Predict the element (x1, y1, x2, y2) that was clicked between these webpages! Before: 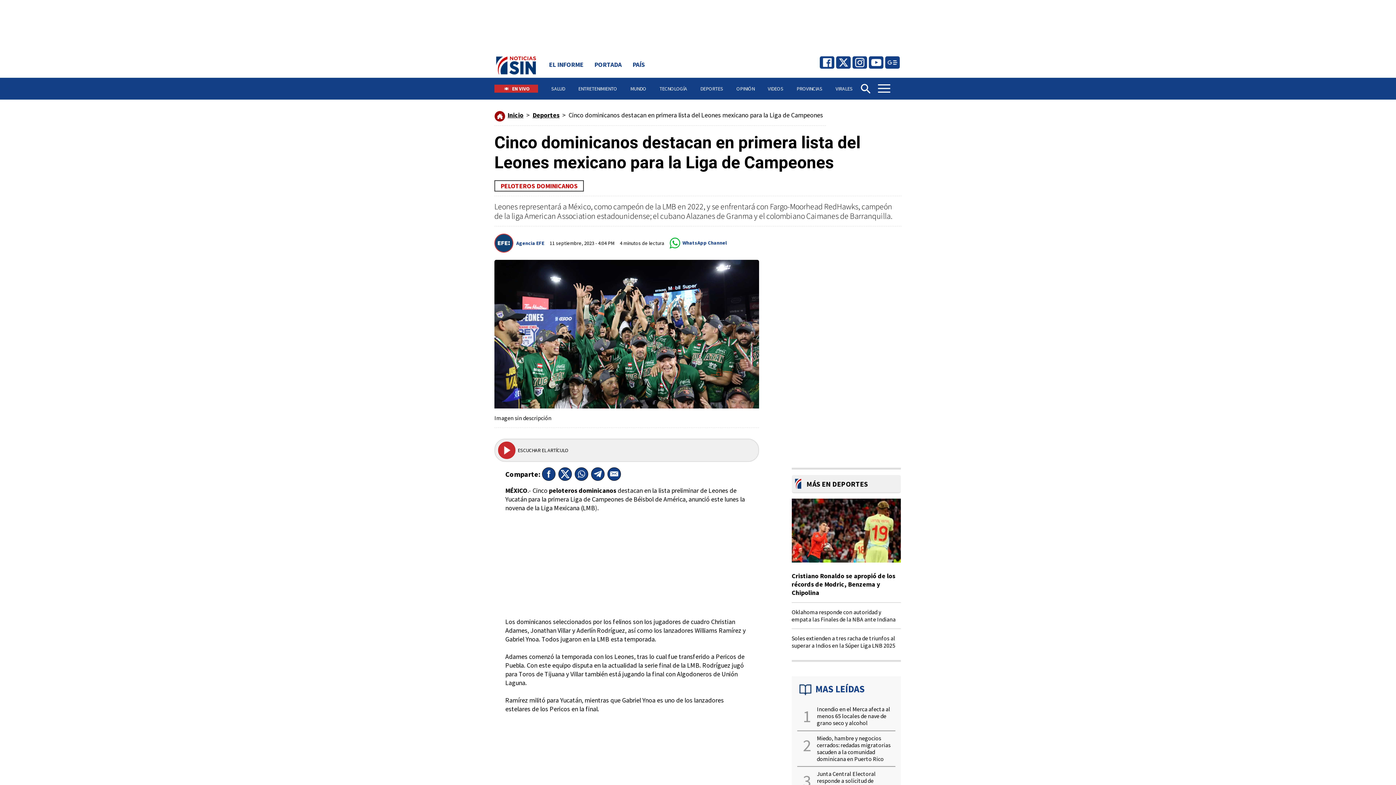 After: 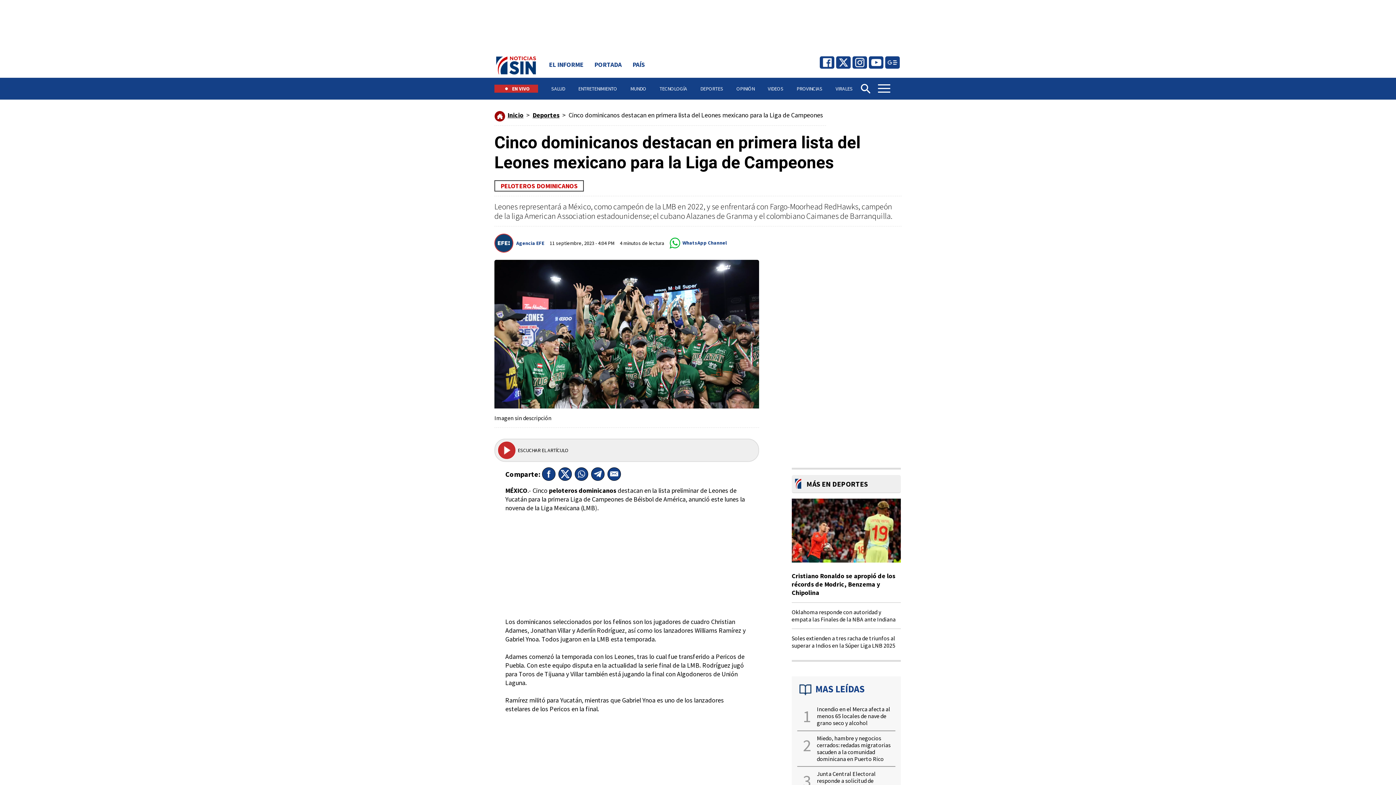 Action: bbox: (542, 467, 555, 480)